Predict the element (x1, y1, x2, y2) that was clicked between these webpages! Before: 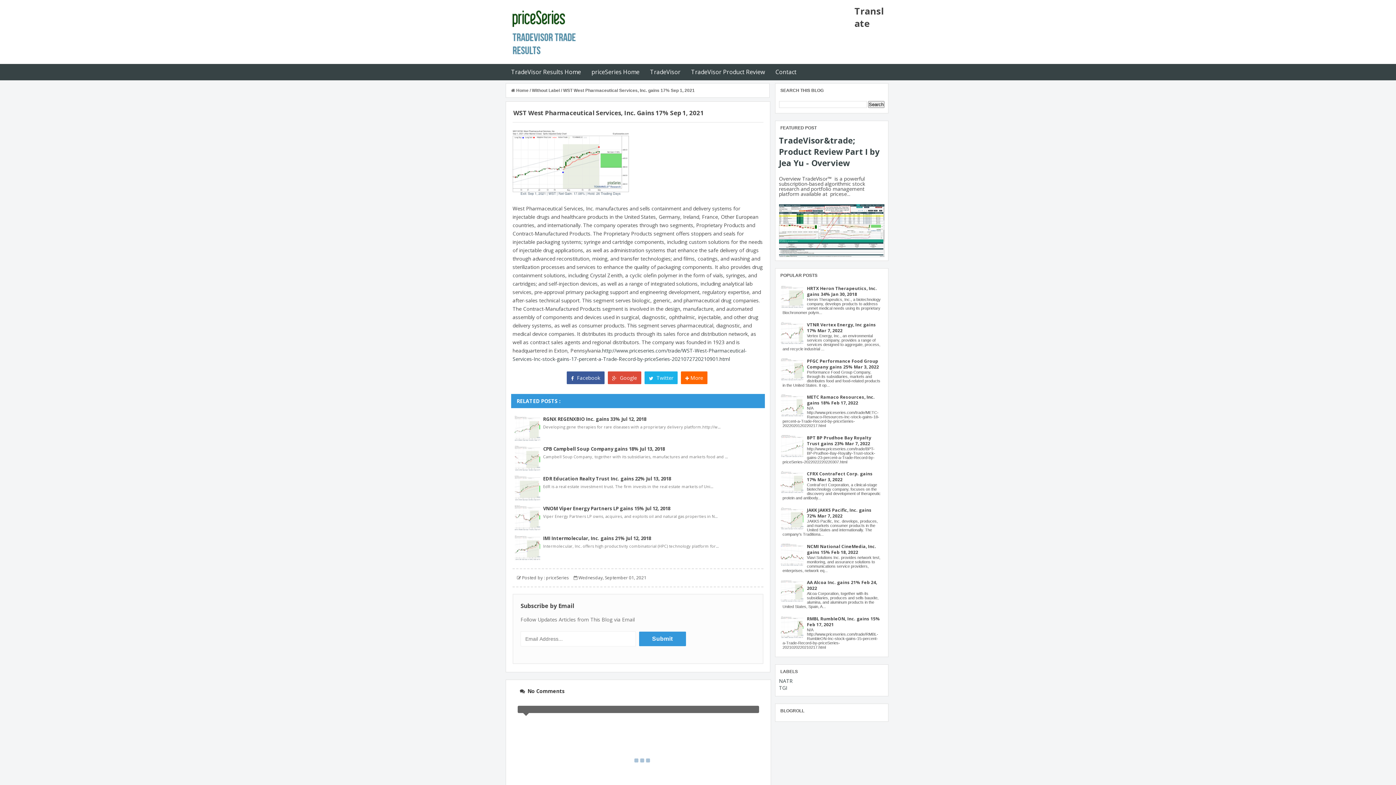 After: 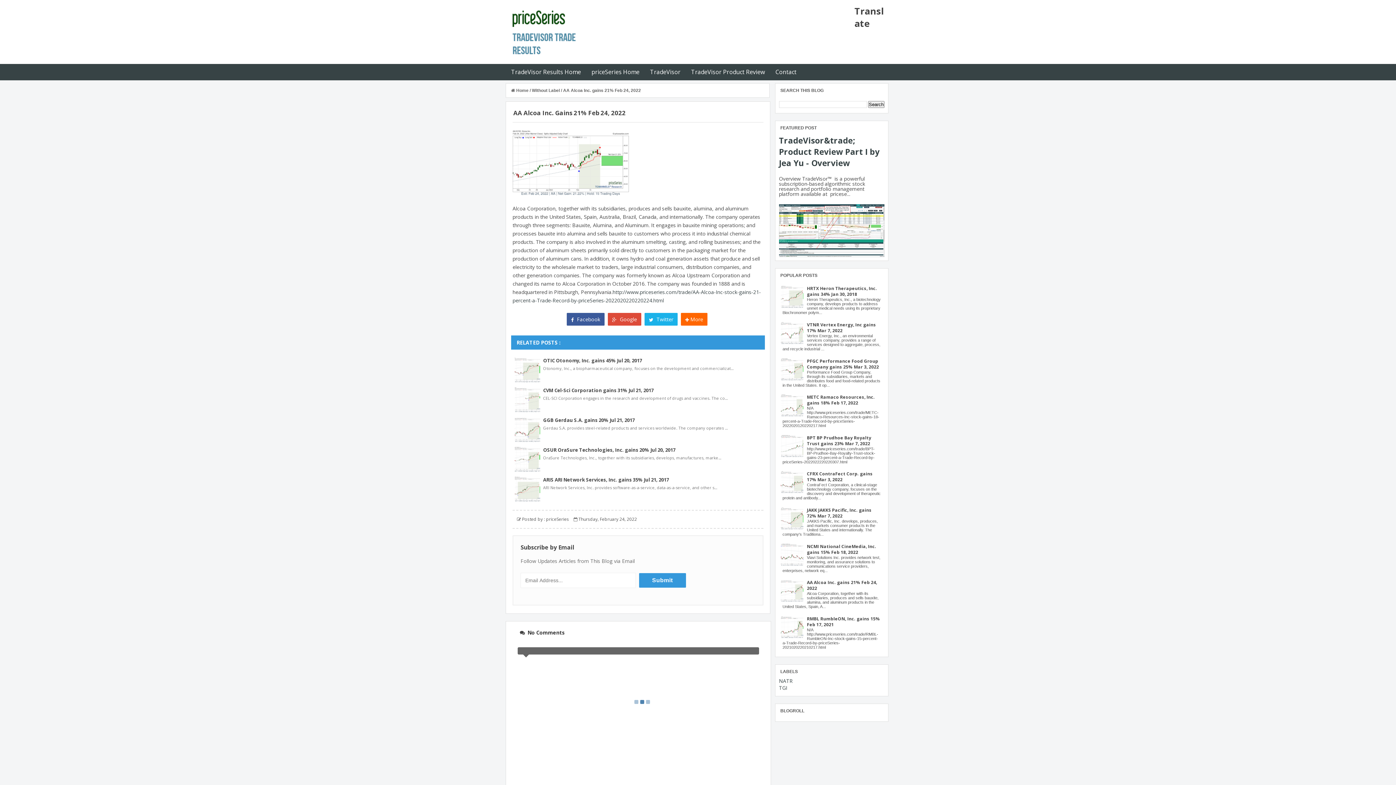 Action: bbox: (807, 579, 877, 591) label: AA Alcoa Inc. gains 21% Feb 24, 2022